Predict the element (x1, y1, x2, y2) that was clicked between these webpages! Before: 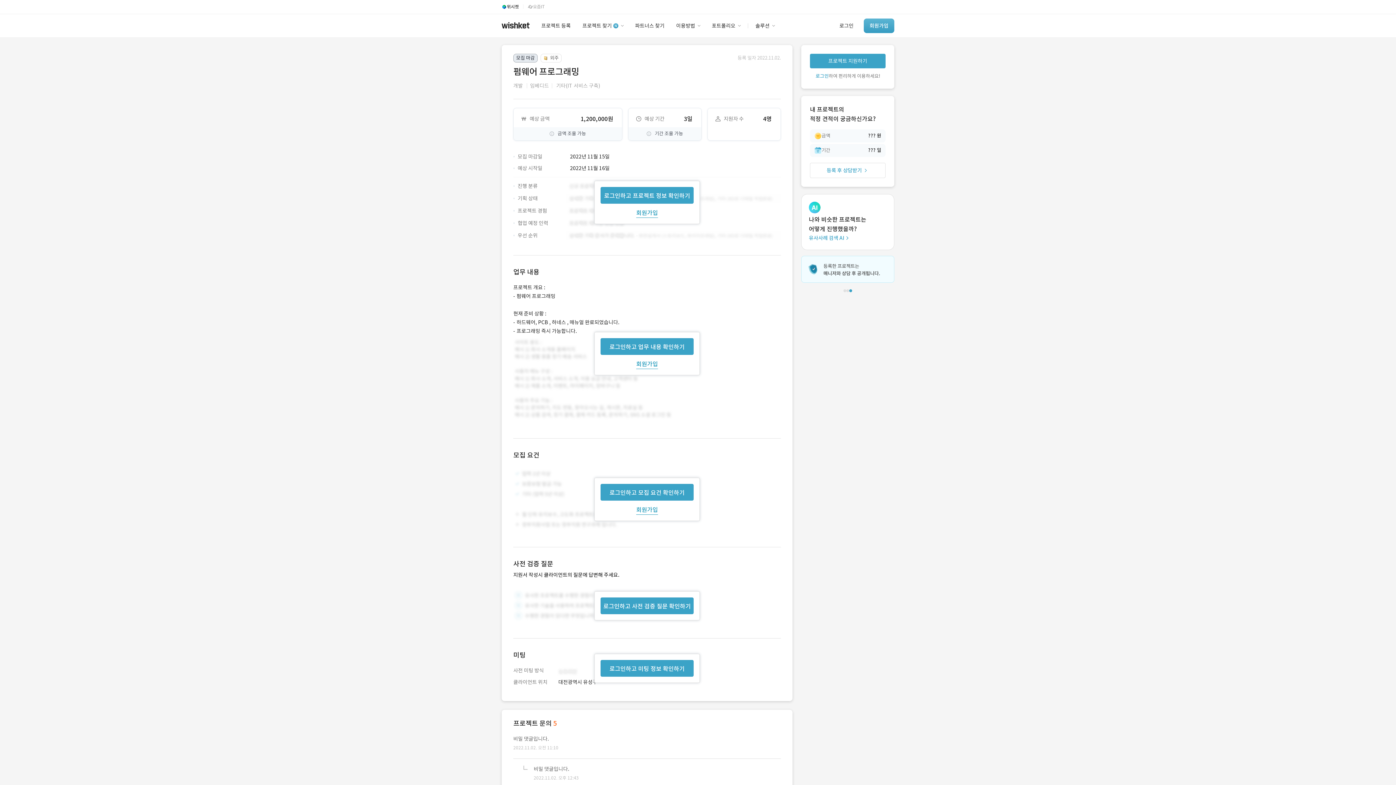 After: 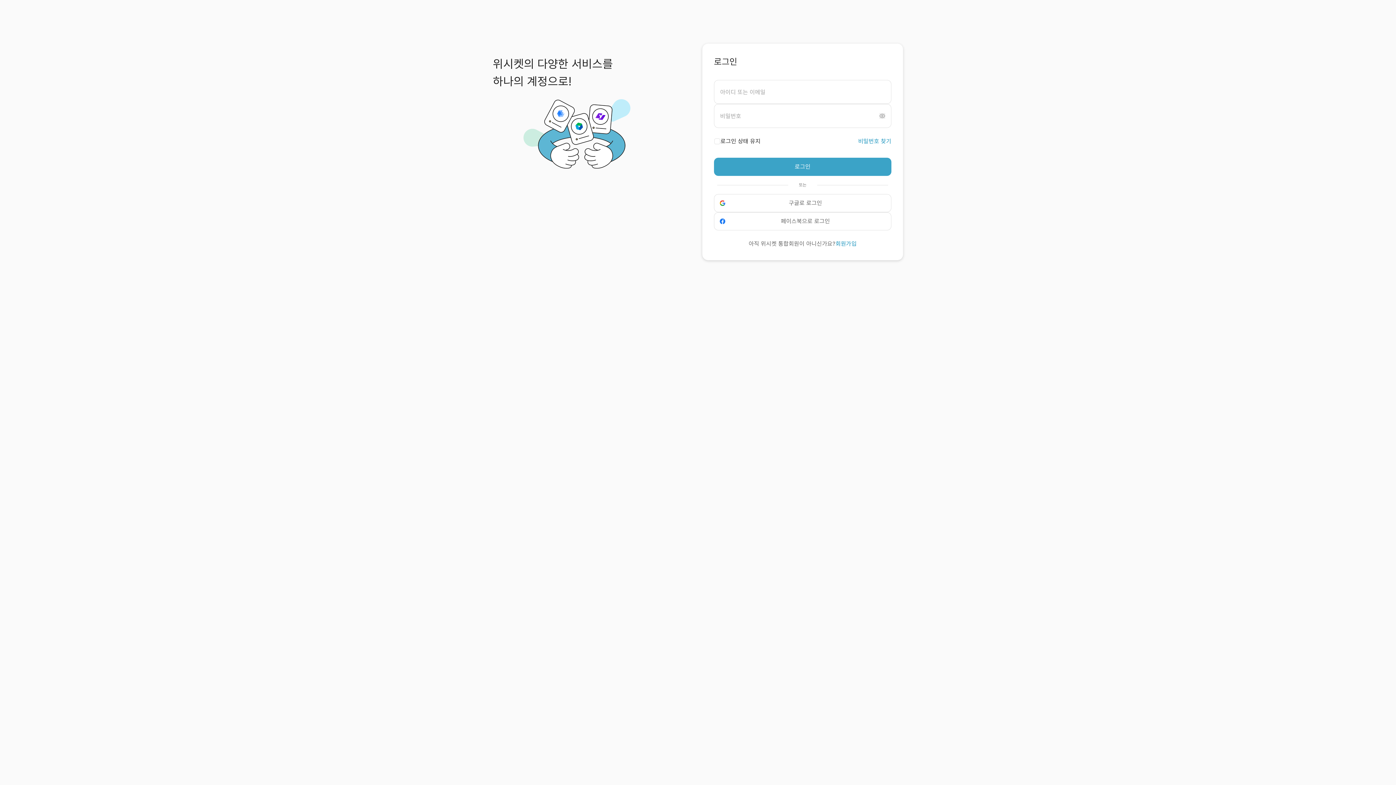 Action: label: 로그인하고 미팅 정보 확인하기 bbox: (600, 660, 693, 677)